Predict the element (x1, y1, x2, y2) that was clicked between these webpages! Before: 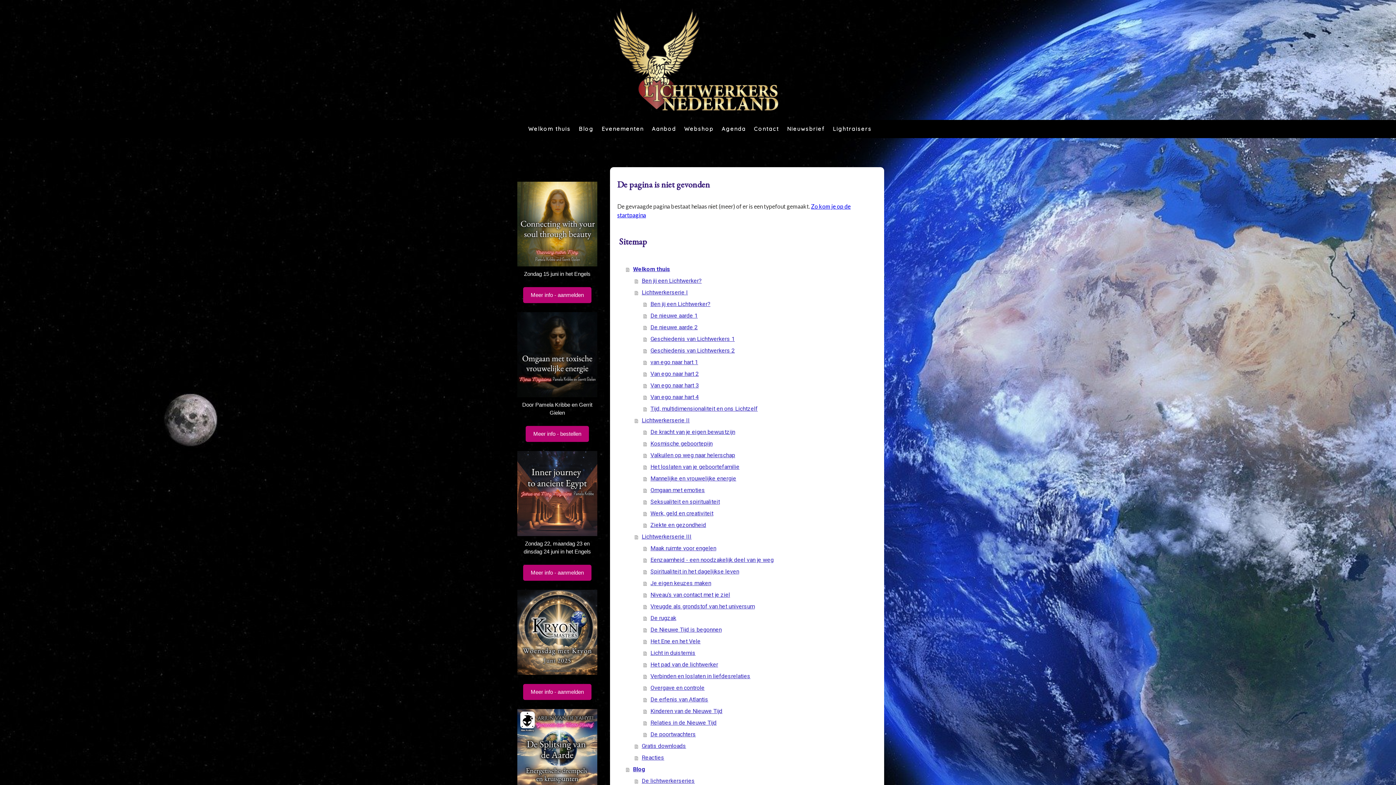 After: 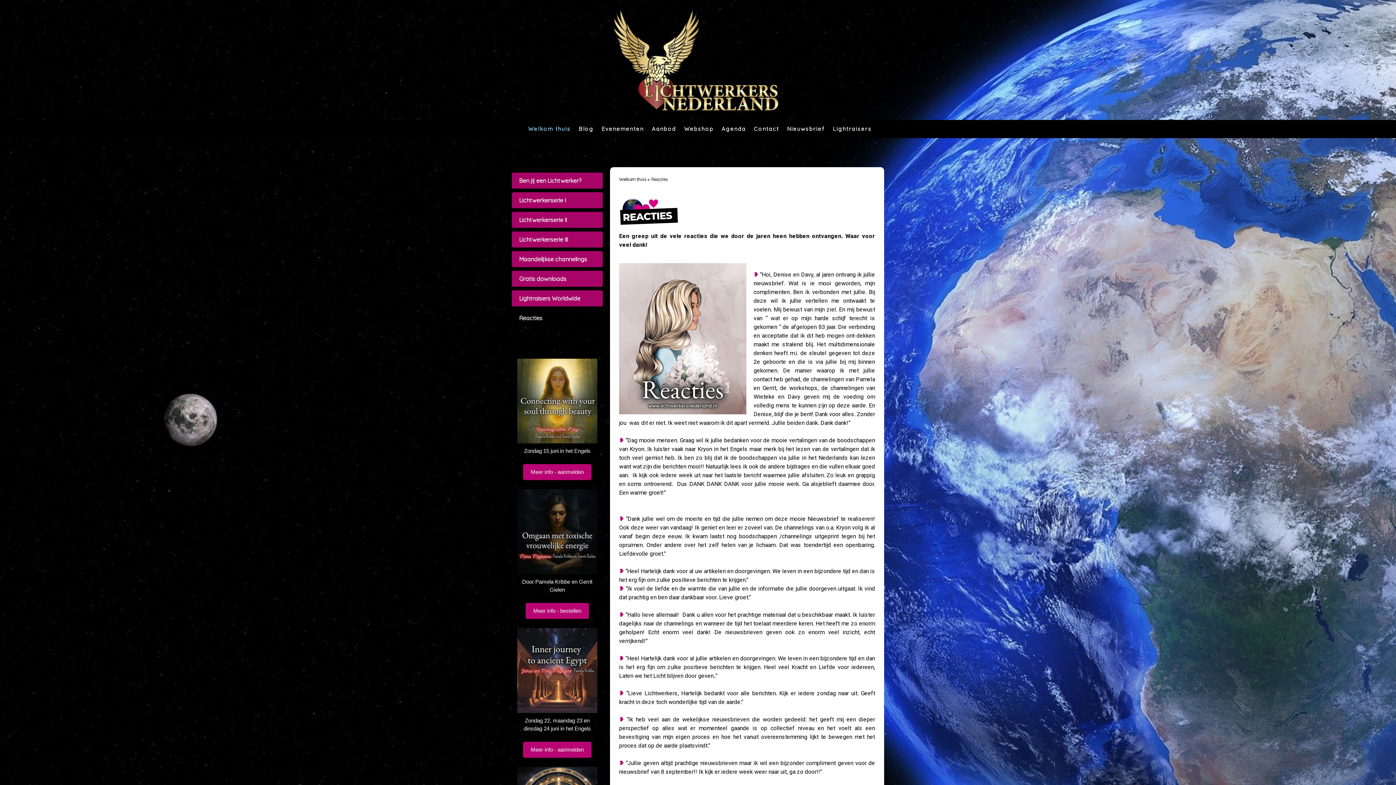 Action: label: Reacties bbox: (634, 752, 877, 763)